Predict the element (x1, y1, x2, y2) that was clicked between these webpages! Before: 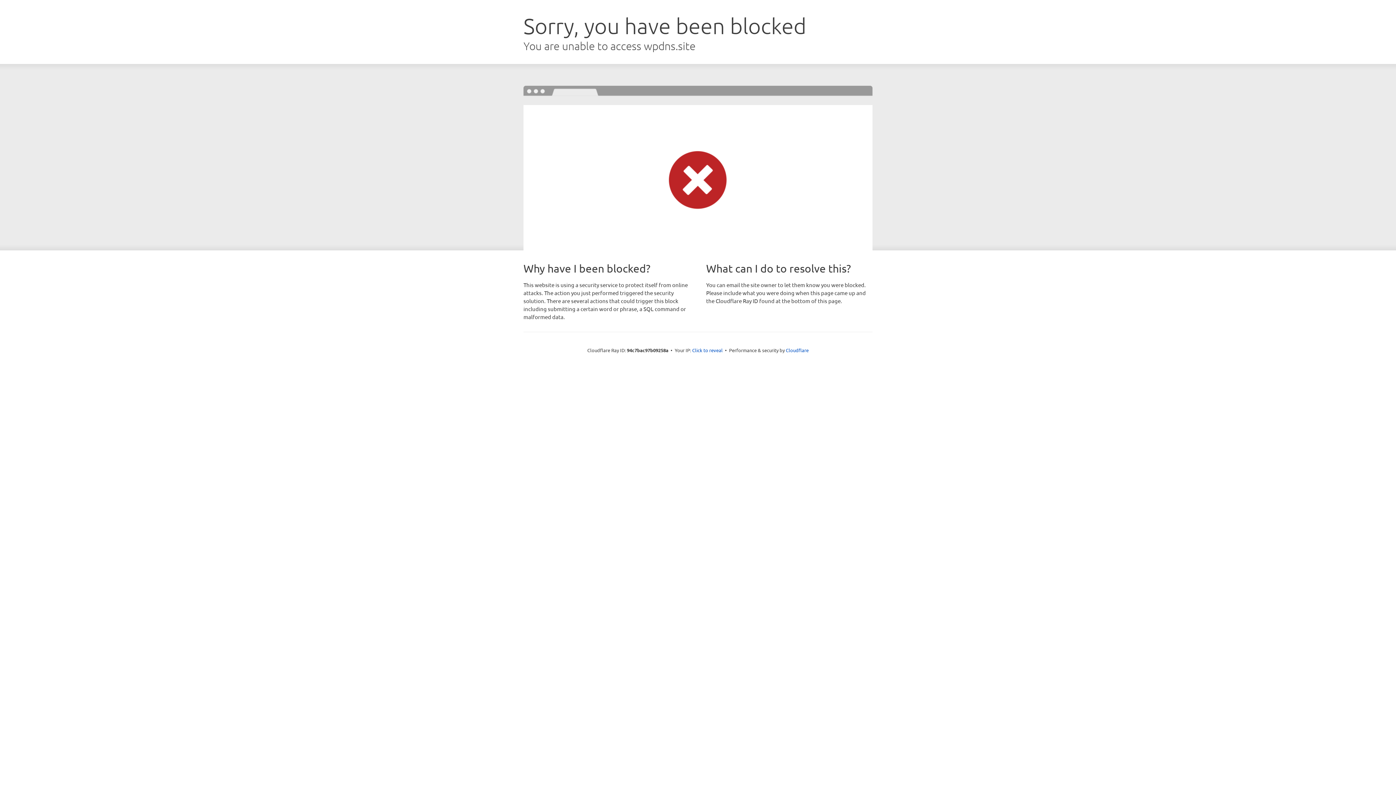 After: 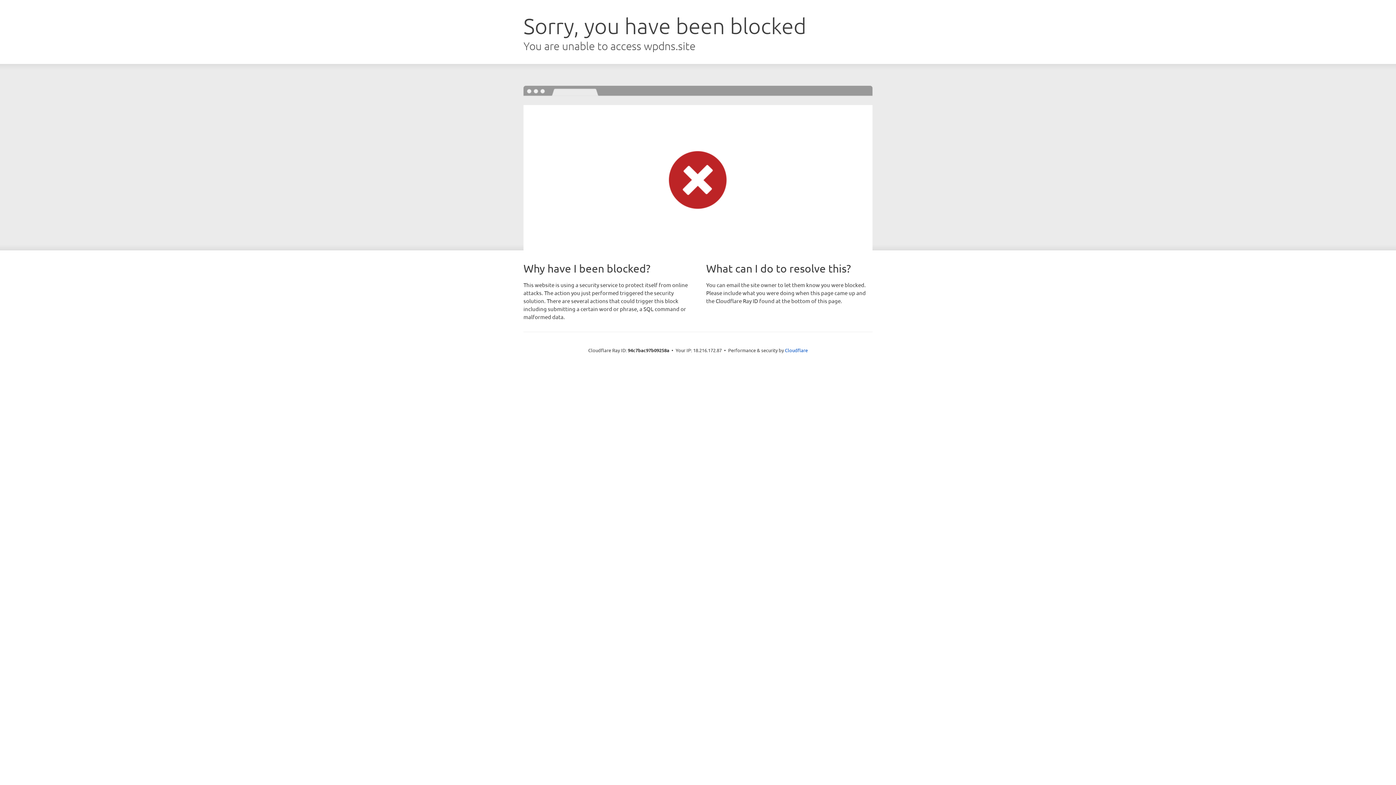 Action: bbox: (692, 346, 722, 353) label: Click to reveal